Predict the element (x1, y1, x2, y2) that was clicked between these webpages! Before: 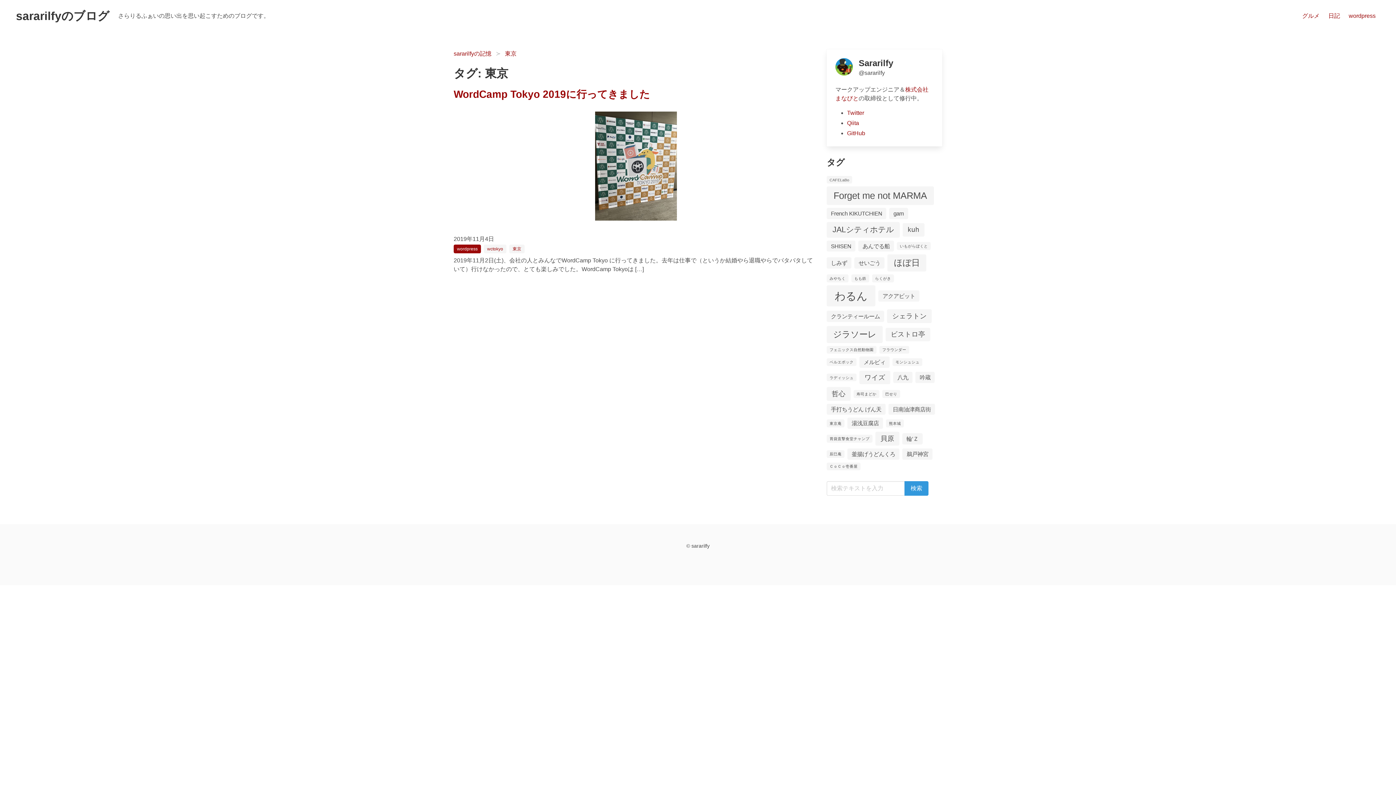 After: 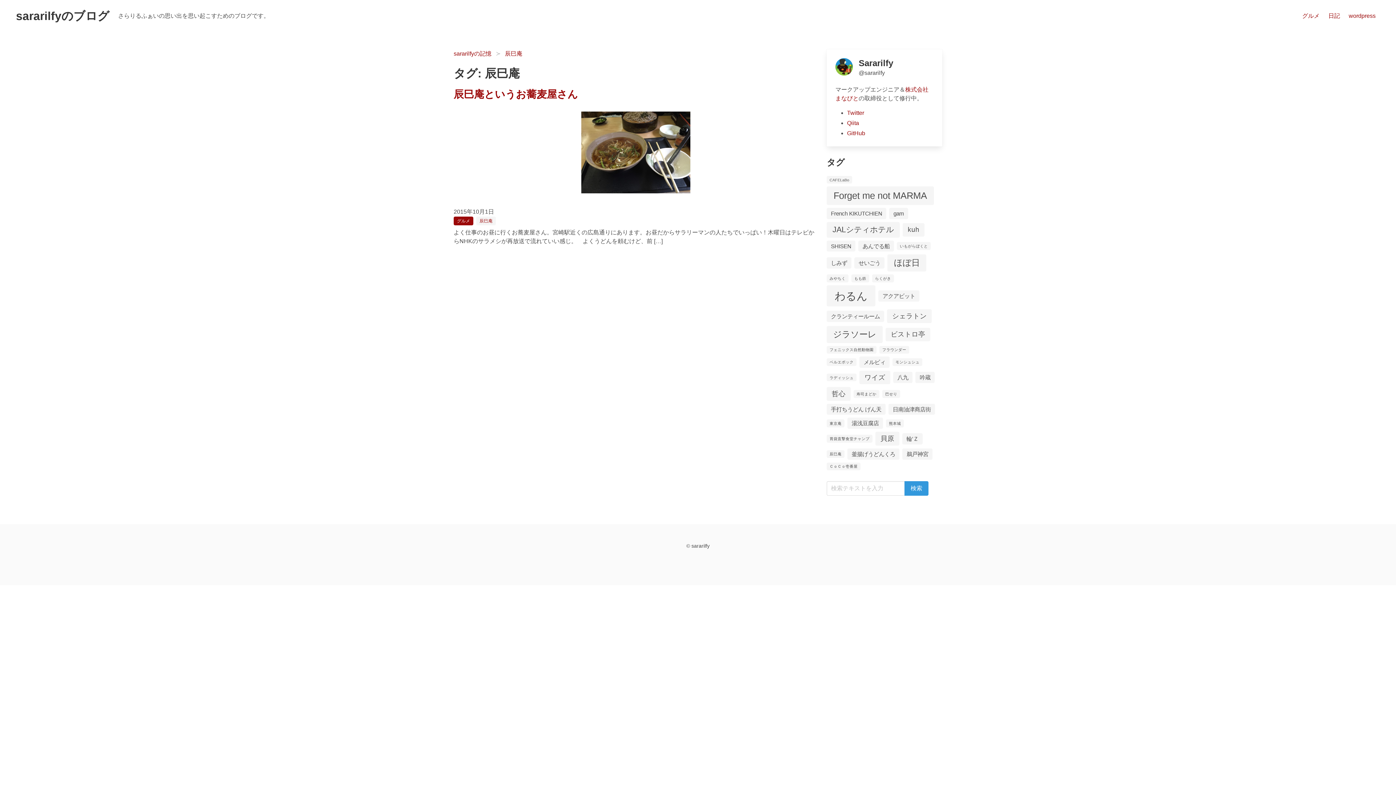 Action: label: 辰巳庵 (1個の項目) bbox: (826, 450, 844, 458)